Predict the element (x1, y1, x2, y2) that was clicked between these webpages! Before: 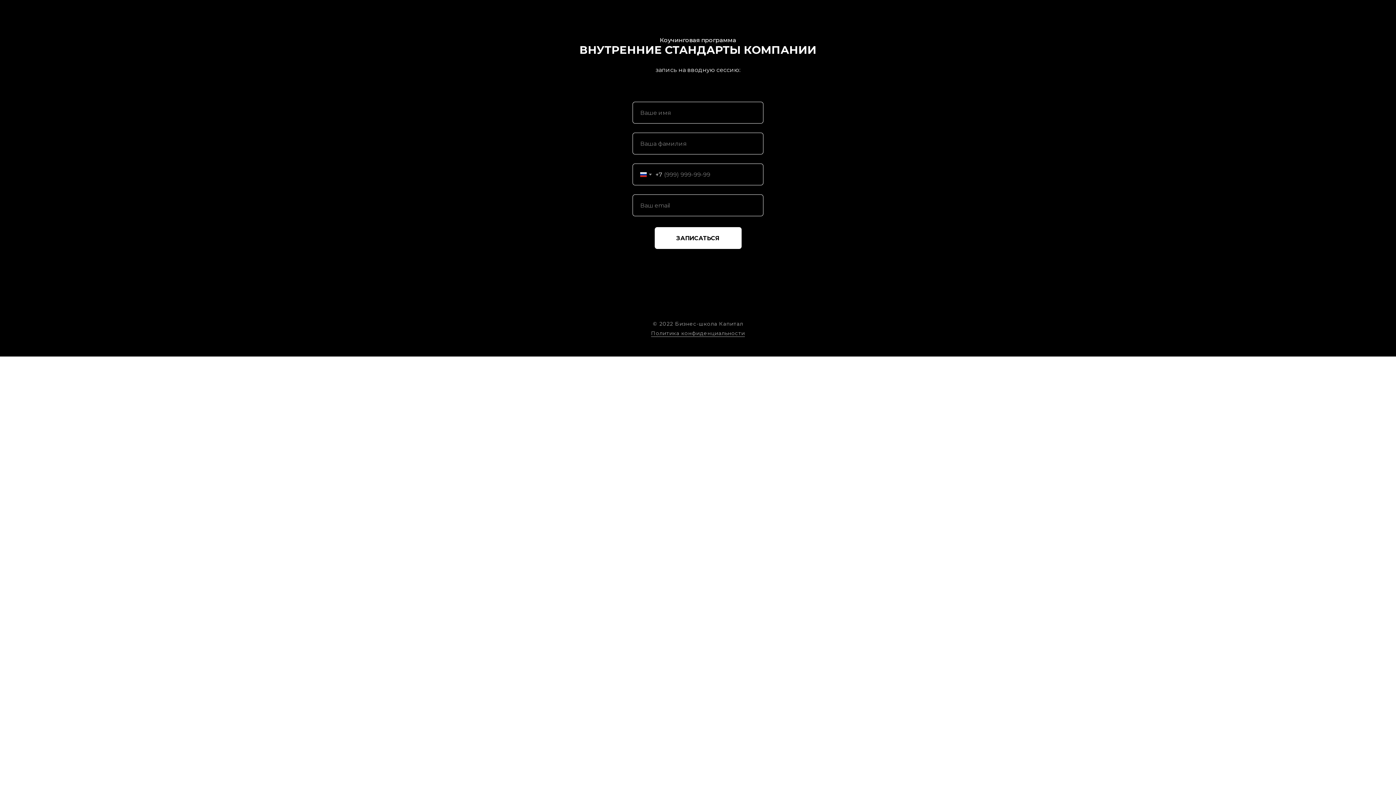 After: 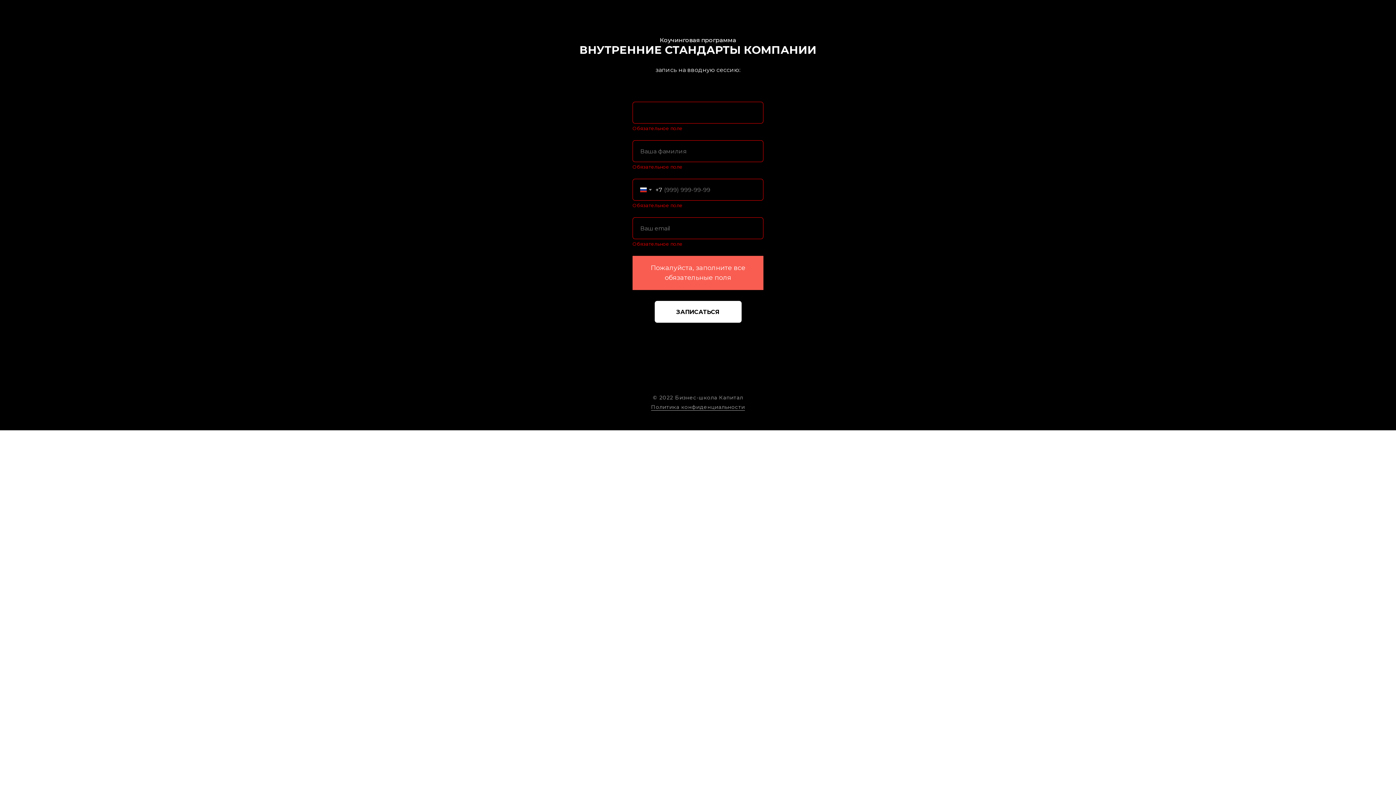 Action: label: ЗАПИСАТЬСЯ bbox: (654, 227, 741, 249)